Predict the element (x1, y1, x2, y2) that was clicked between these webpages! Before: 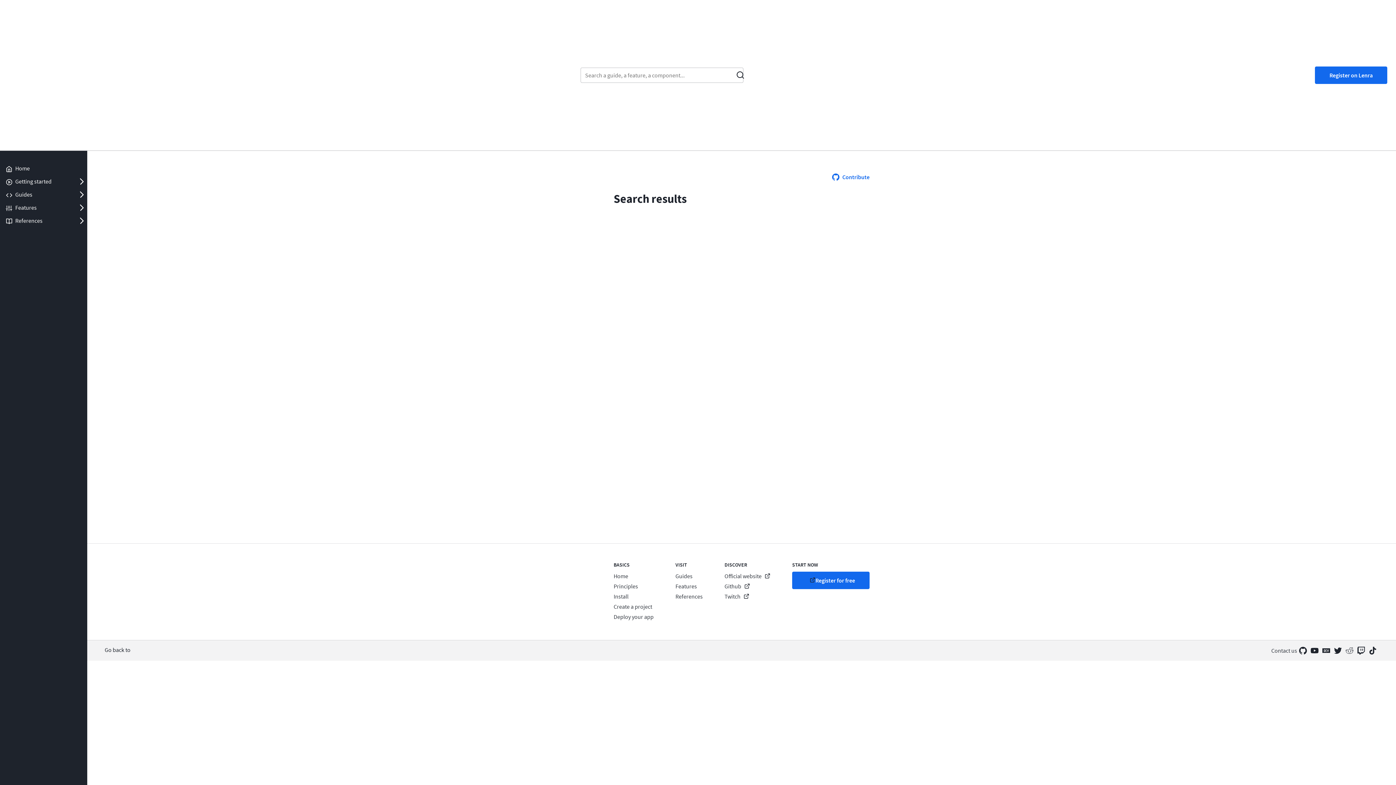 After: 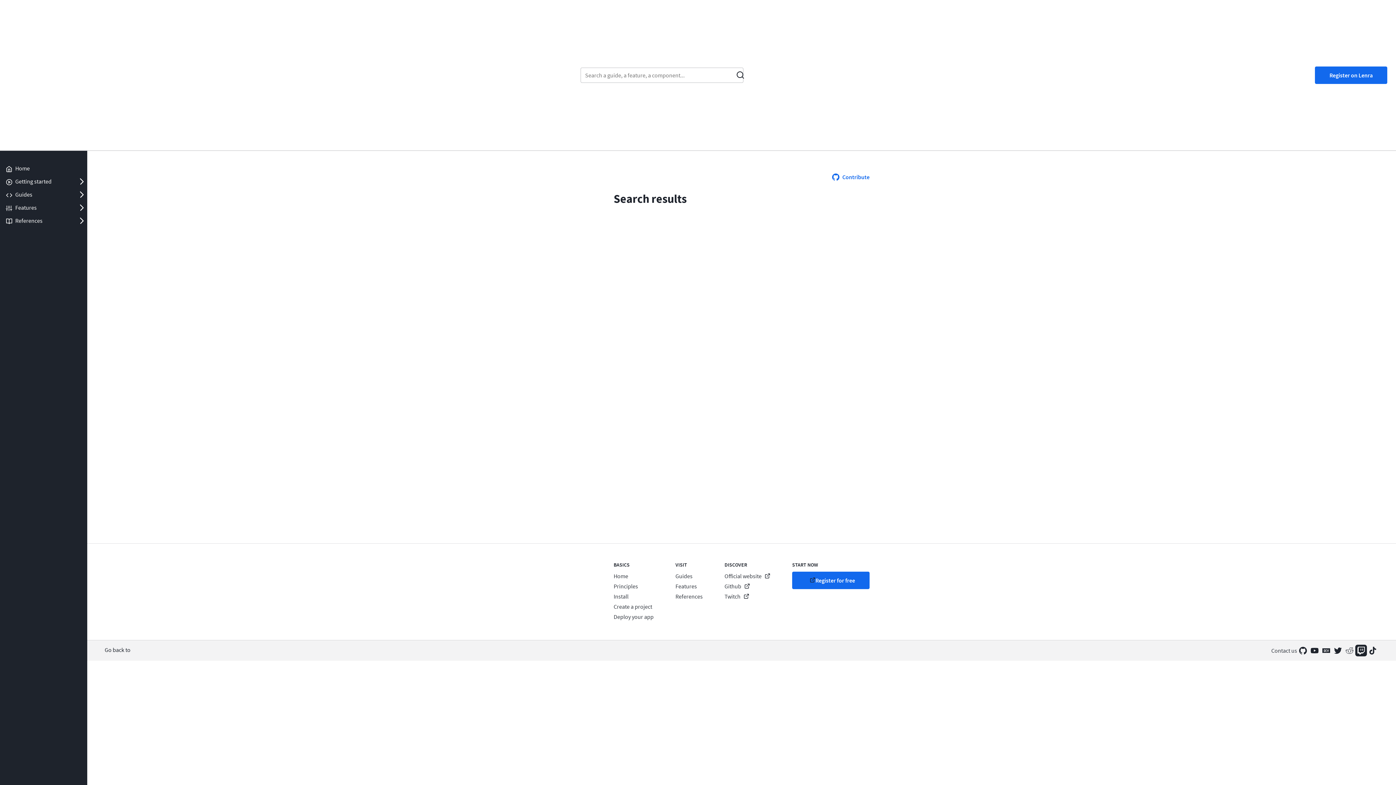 Action: bbox: (1355, 645, 1367, 656) label: Twitch